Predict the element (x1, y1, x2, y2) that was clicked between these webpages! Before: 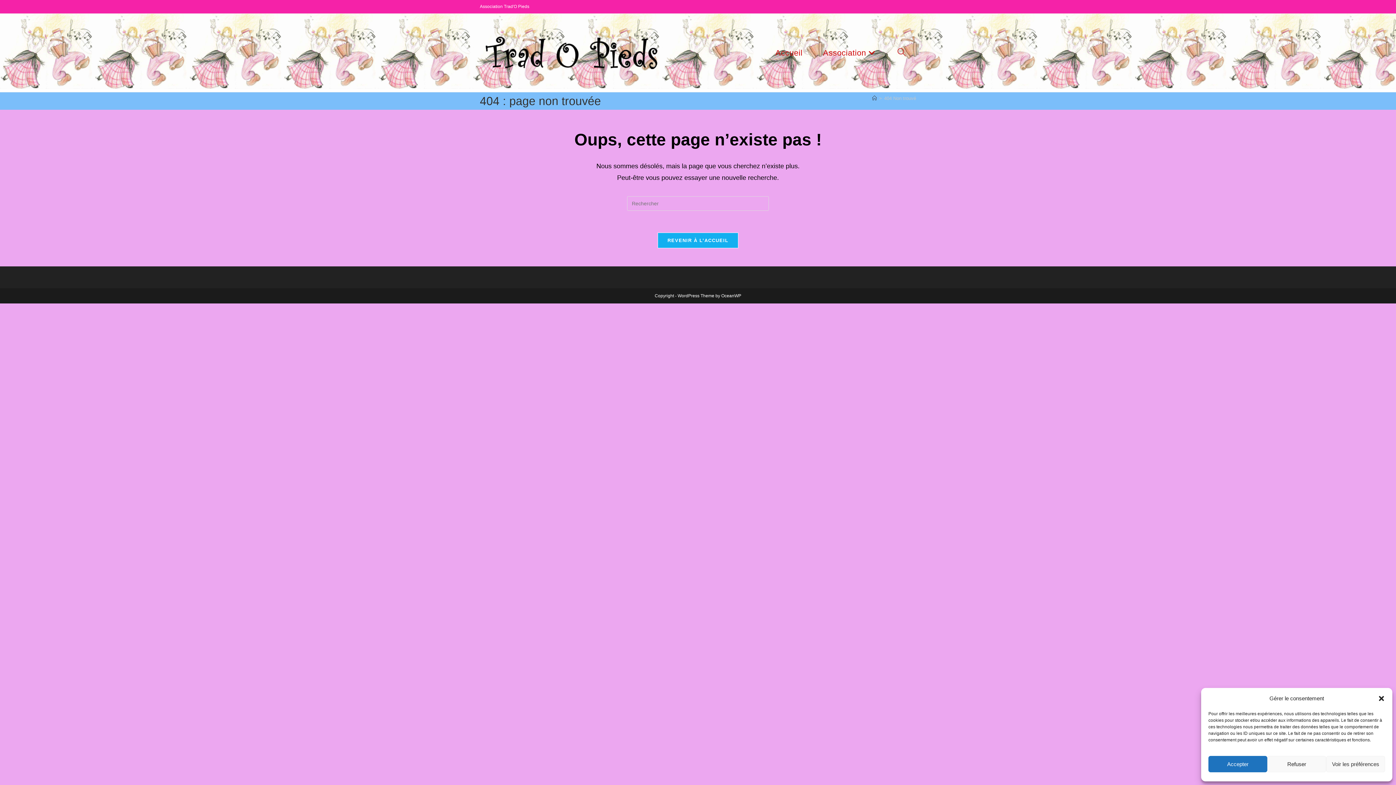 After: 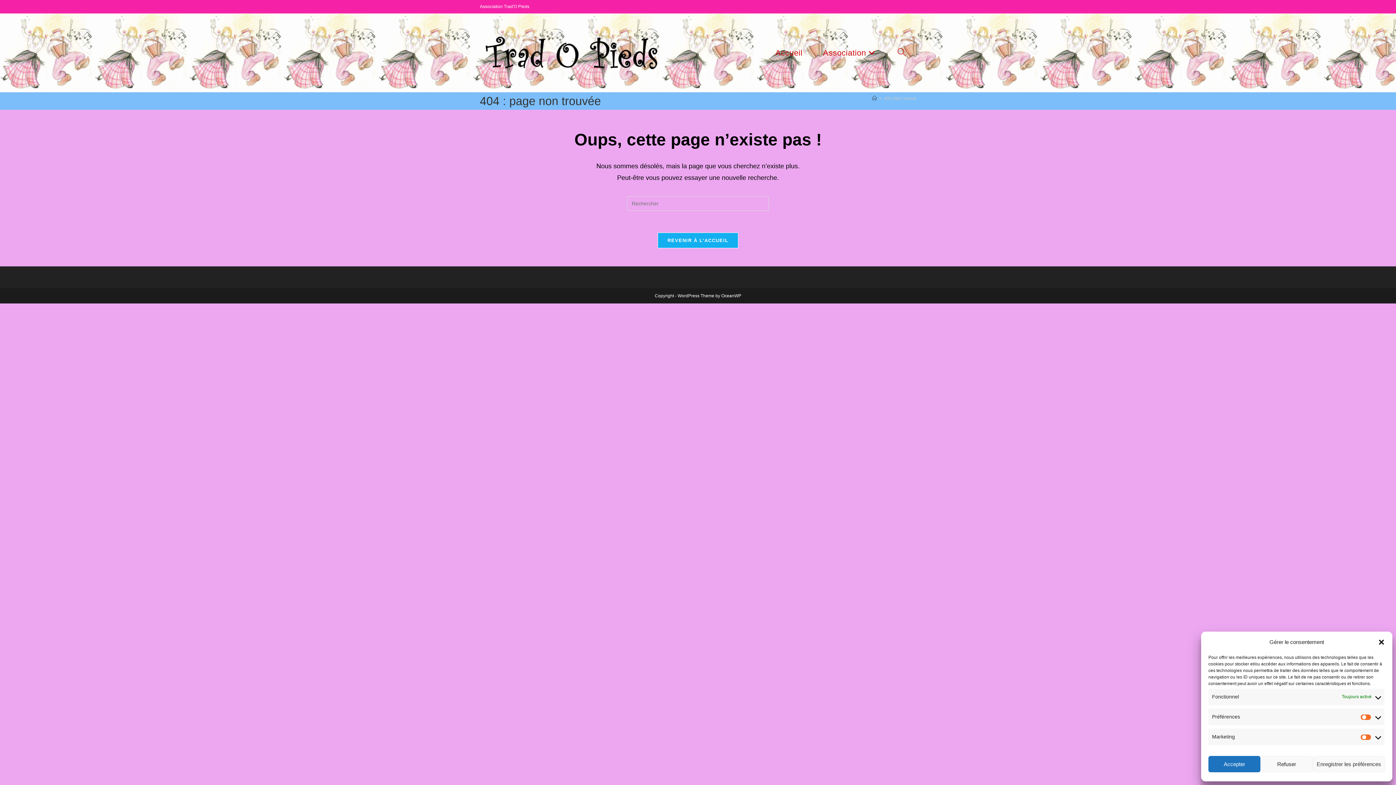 Action: label: Voir les préférences bbox: (1326, 756, 1385, 772)